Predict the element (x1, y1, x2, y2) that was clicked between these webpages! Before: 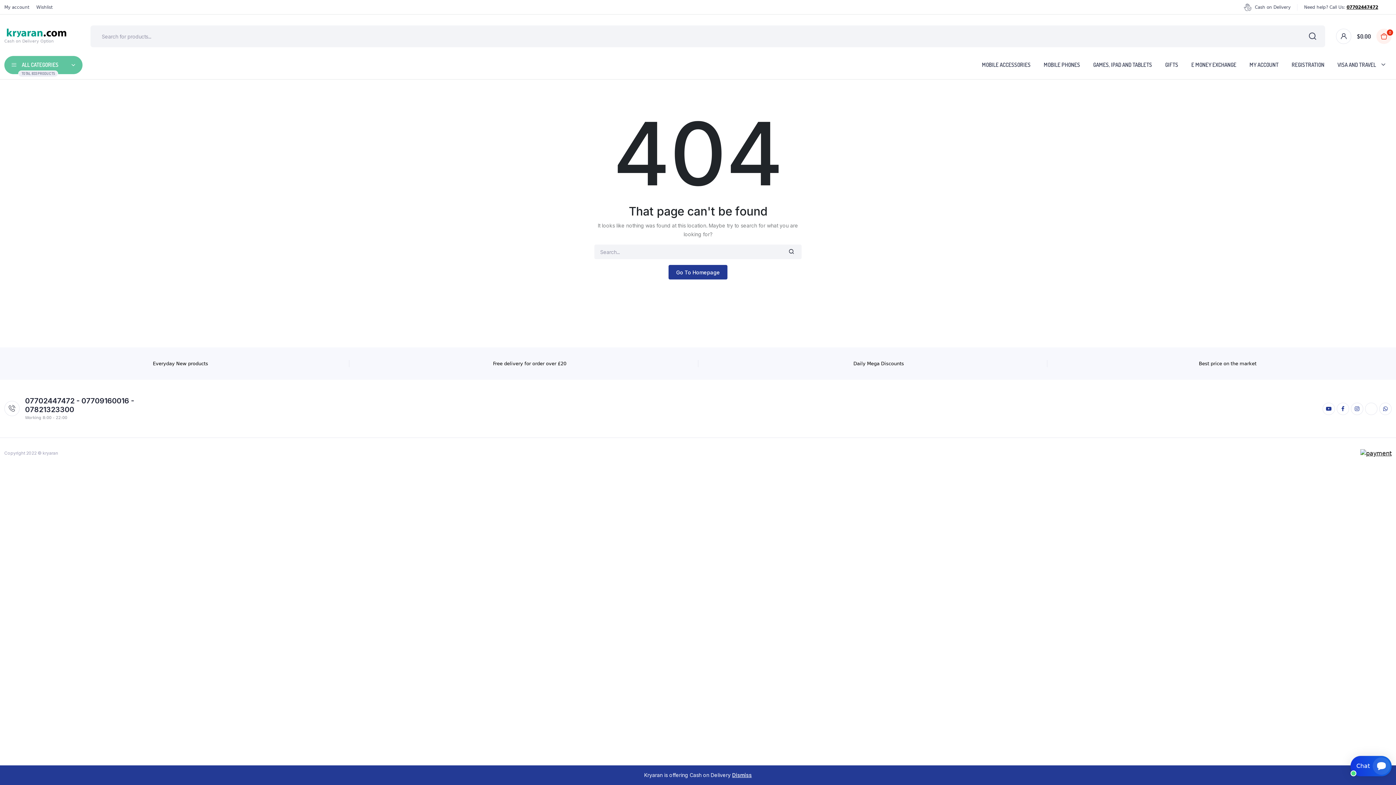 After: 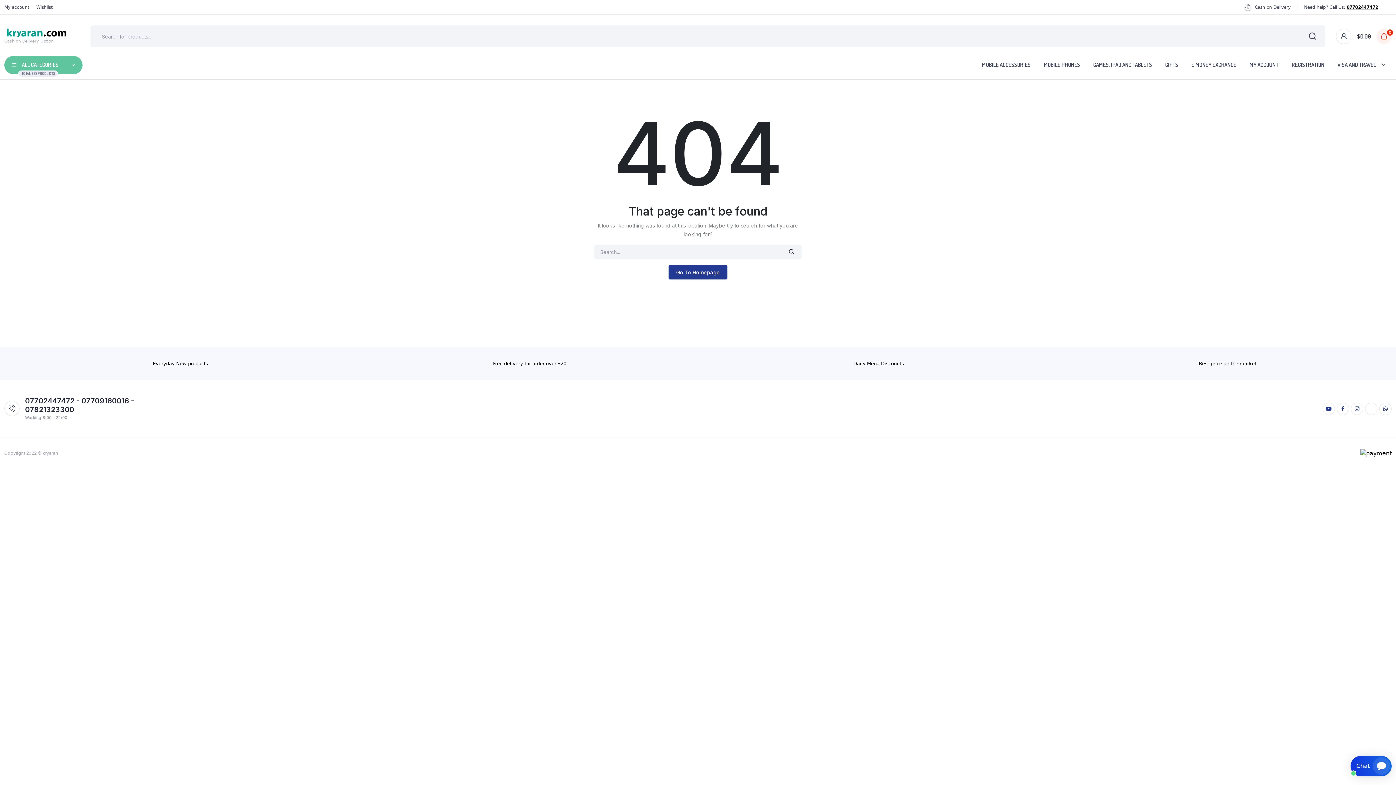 Action: label: Dismiss bbox: (732, 772, 752, 778)